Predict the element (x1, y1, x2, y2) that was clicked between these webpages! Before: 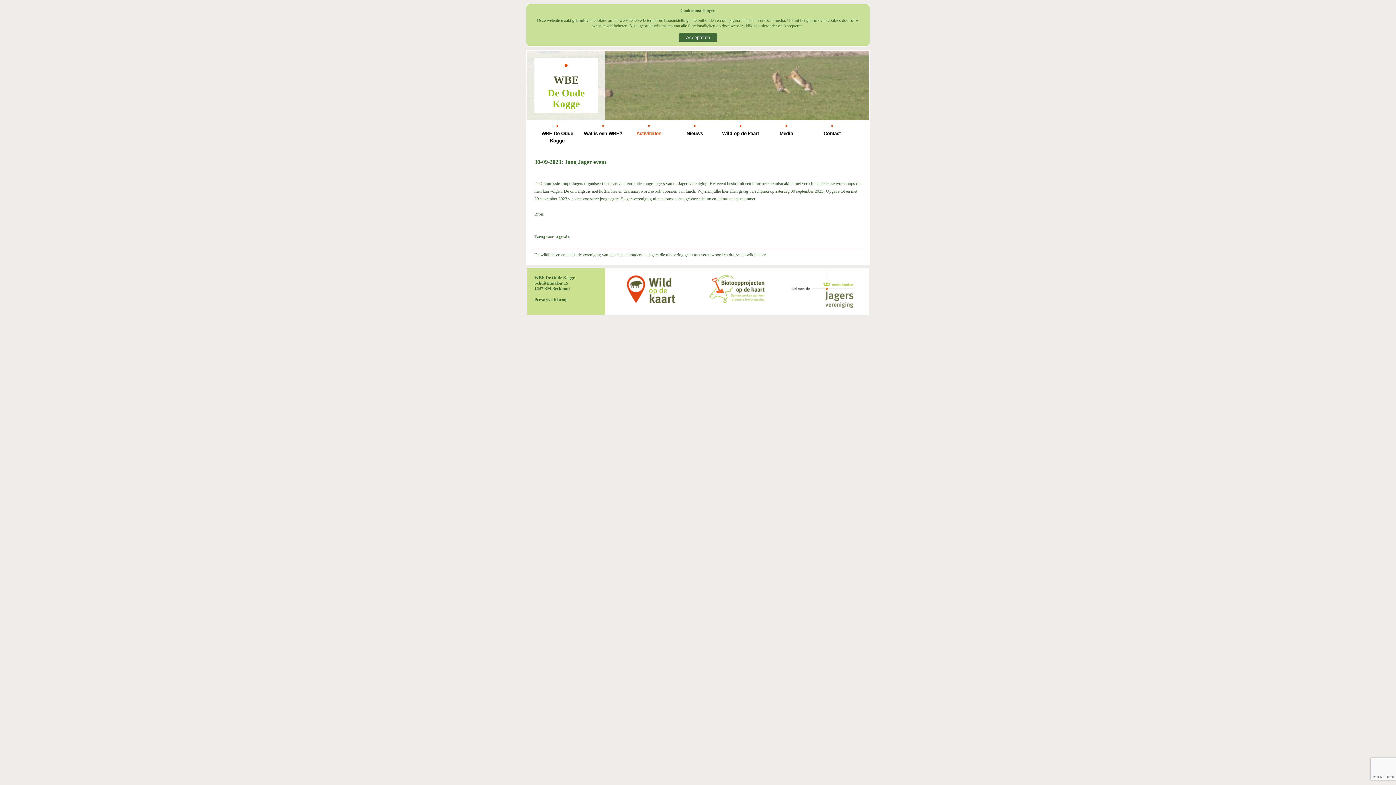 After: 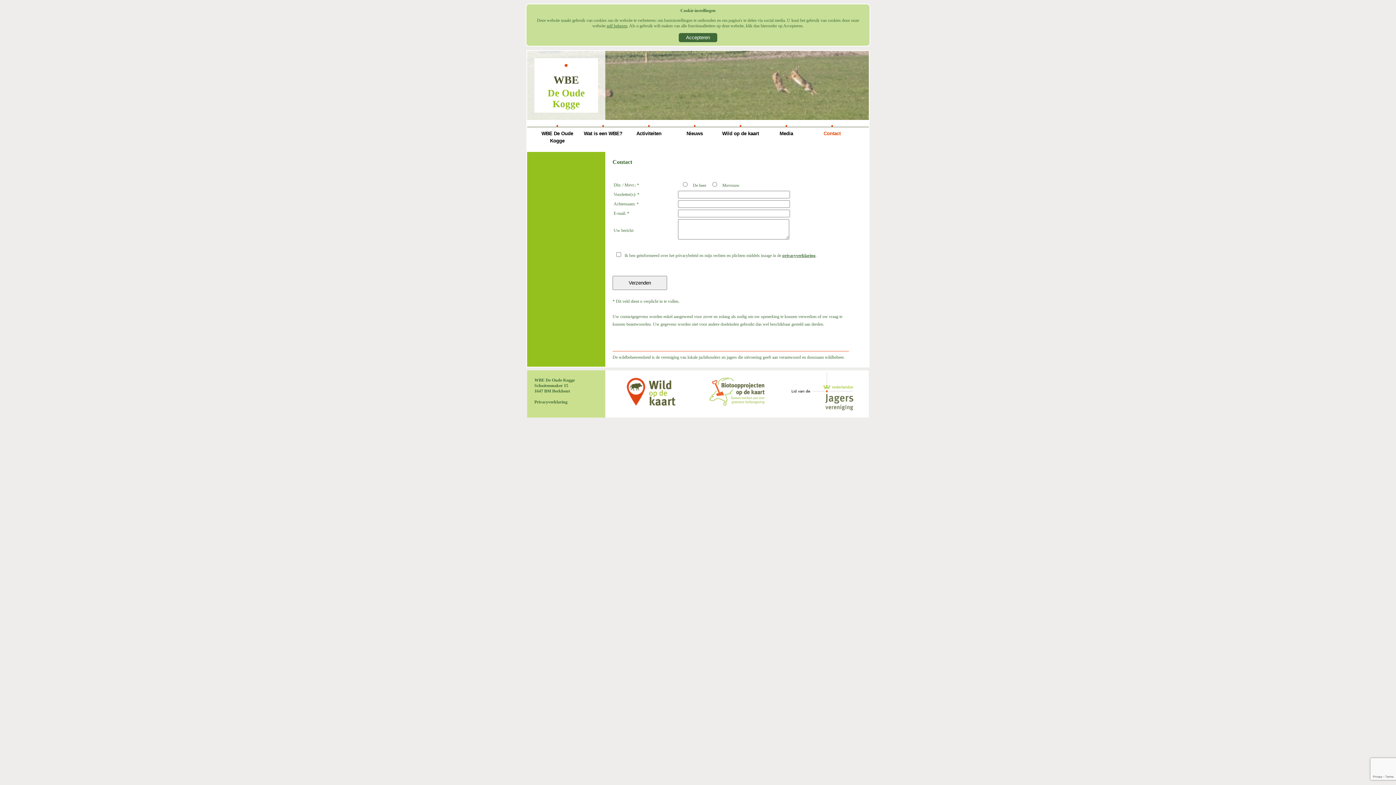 Action: label: Contact bbox: (810, 130, 854, 137)